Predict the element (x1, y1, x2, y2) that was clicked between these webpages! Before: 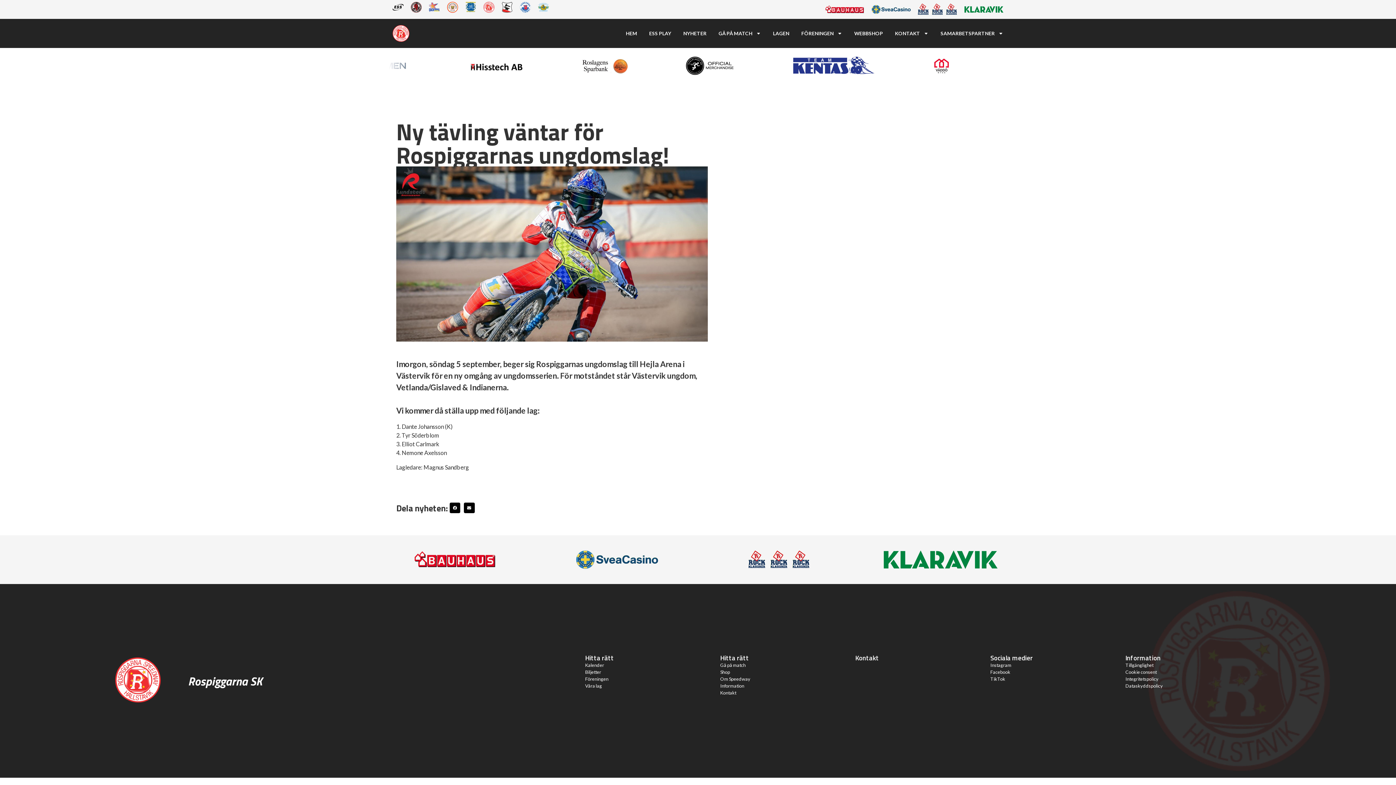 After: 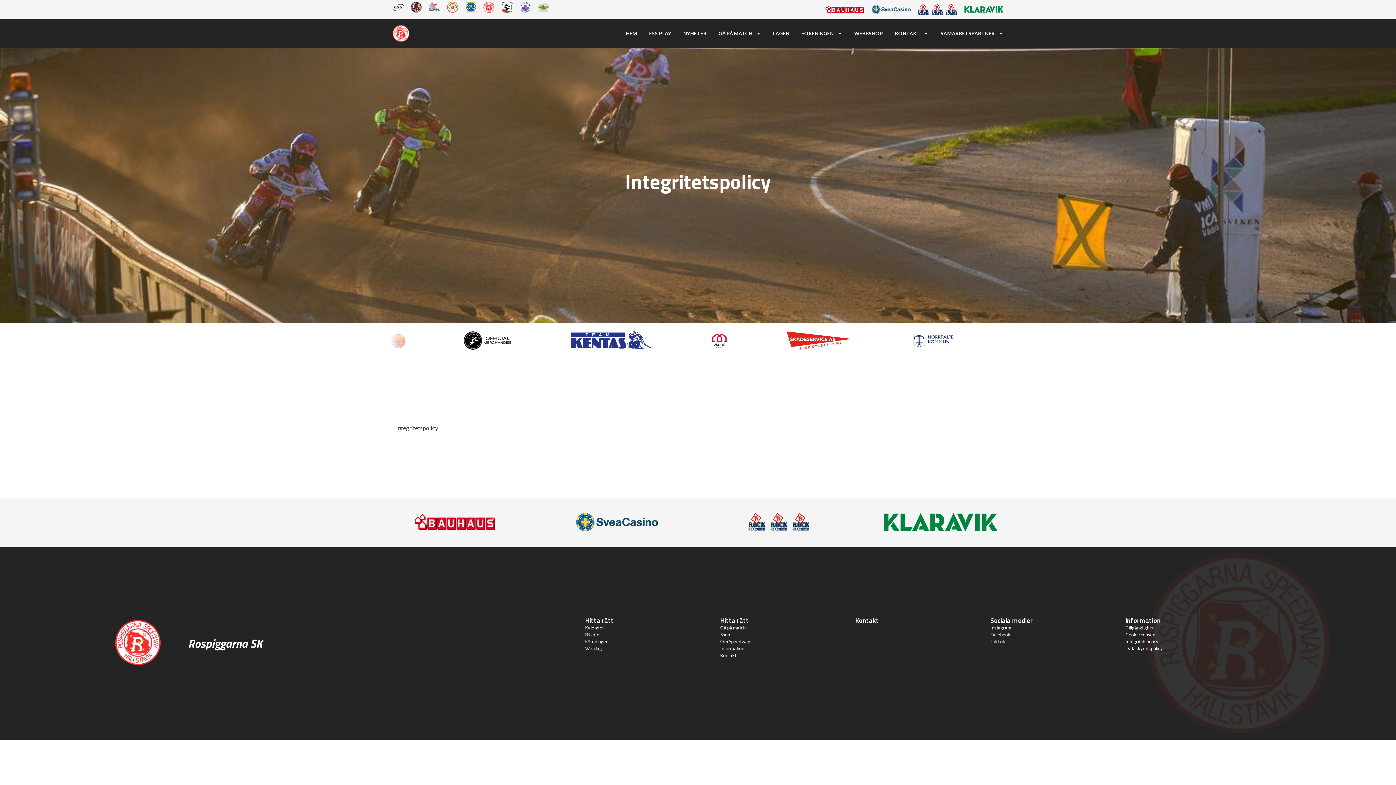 Action: bbox: (1125, 676, 1158, 682) label: Integritetspolicy